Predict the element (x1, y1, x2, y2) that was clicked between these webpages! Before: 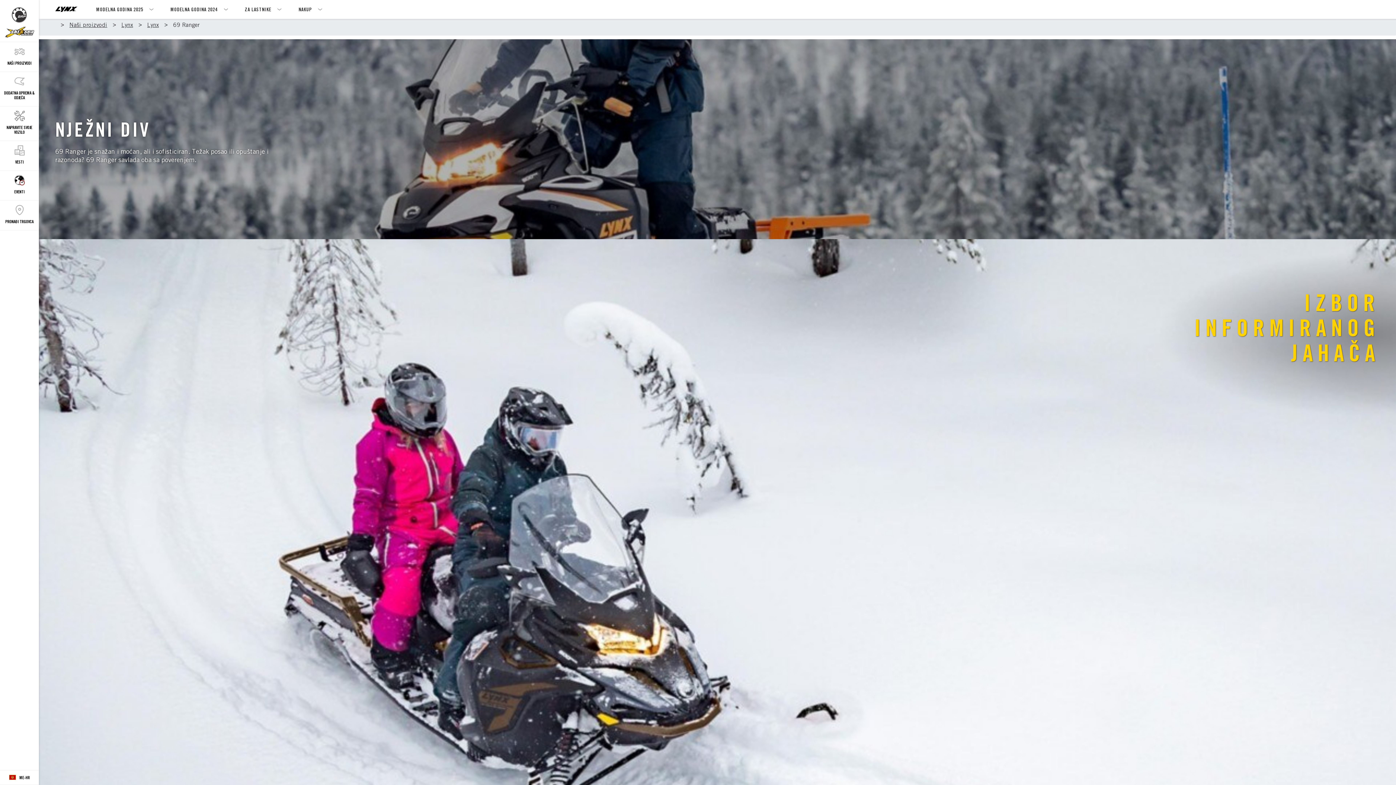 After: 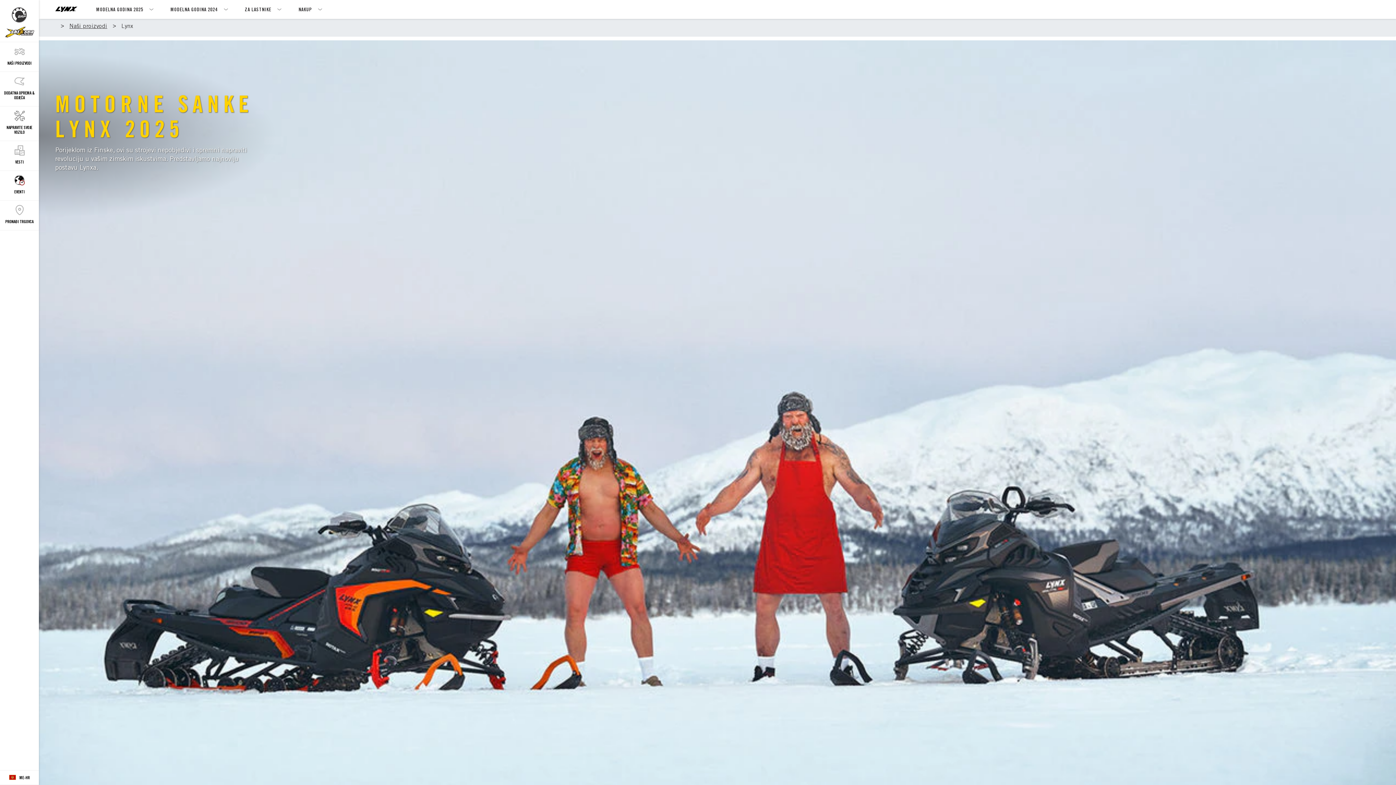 Action: label: Lynx bbox: (147, 21, 158, 28)